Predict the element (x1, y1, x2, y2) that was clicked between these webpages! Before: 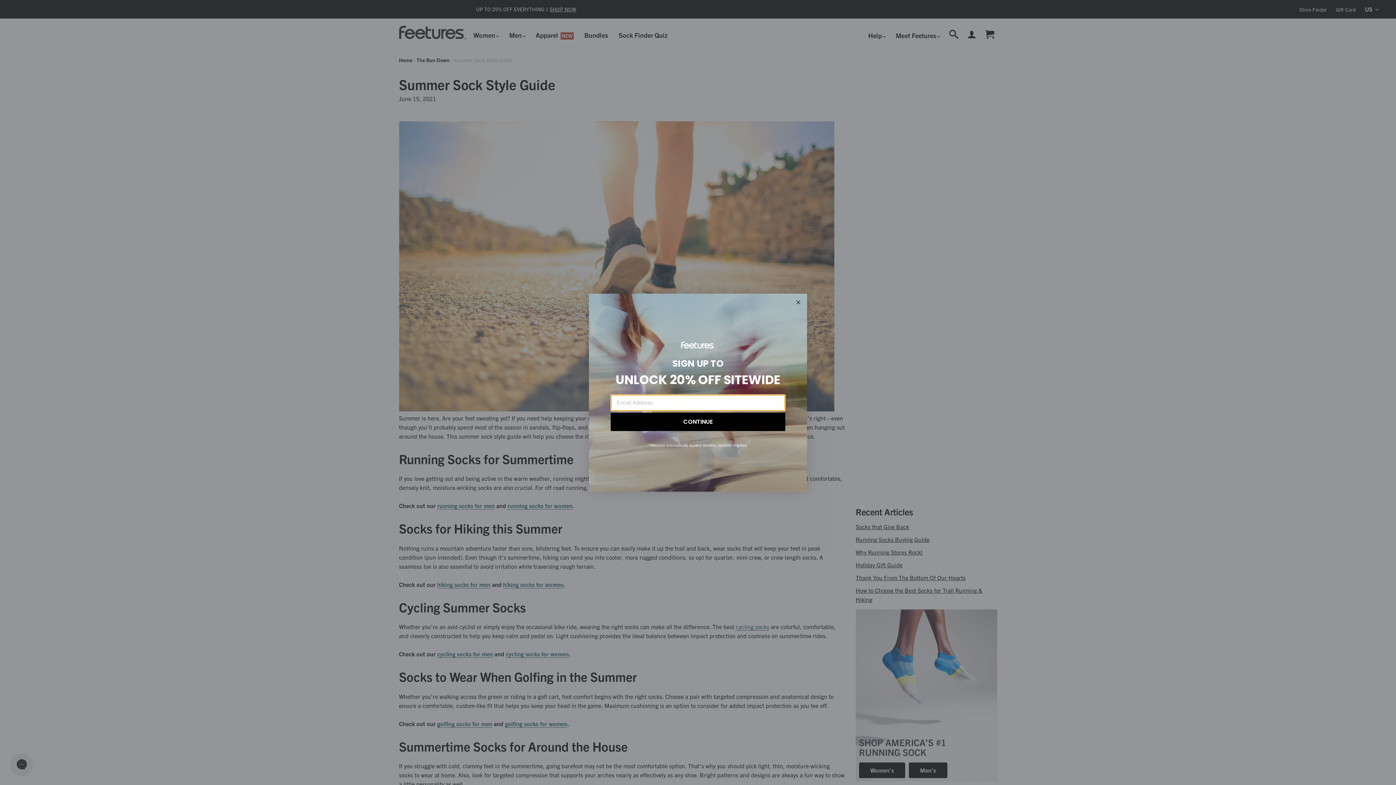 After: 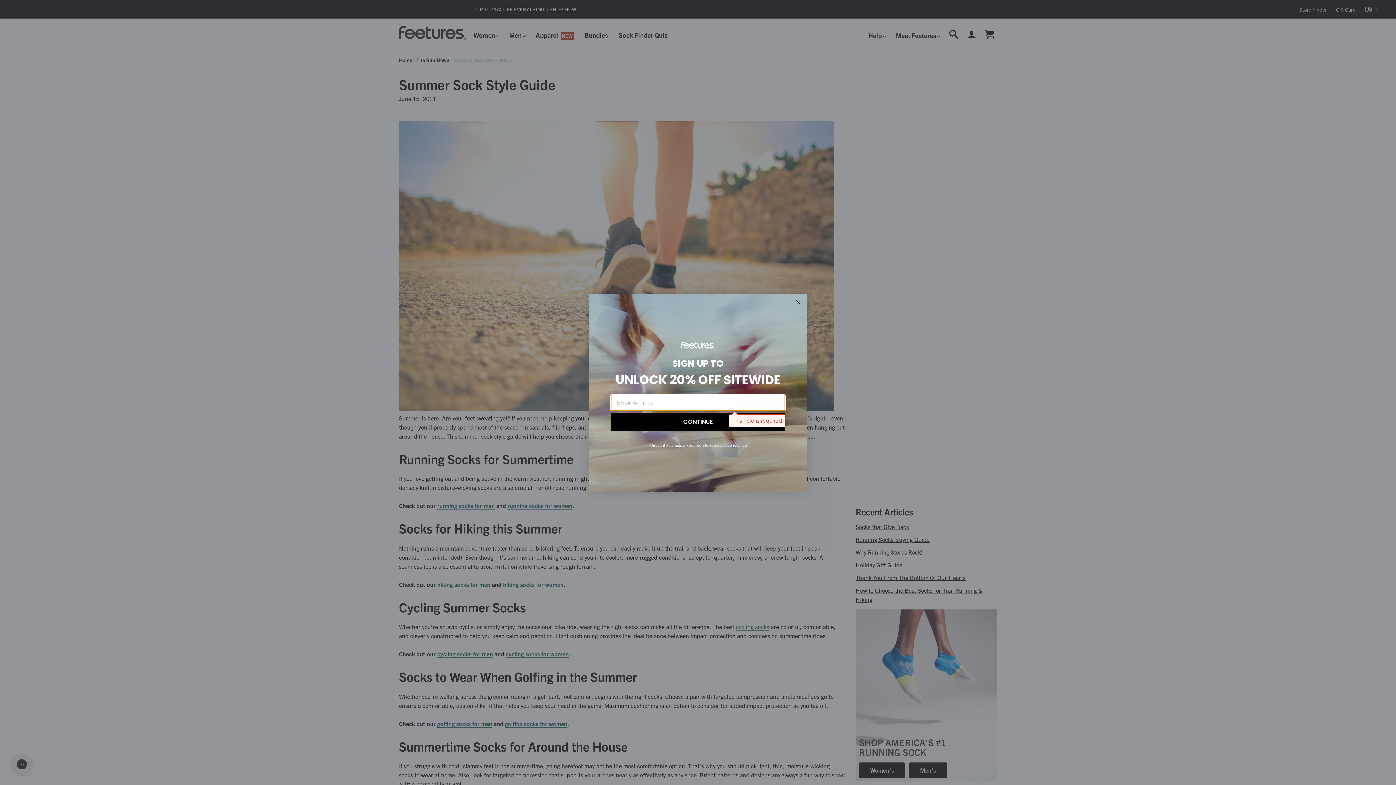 Action: label: CONTINUE bbox: (610, 412, 785, 431)